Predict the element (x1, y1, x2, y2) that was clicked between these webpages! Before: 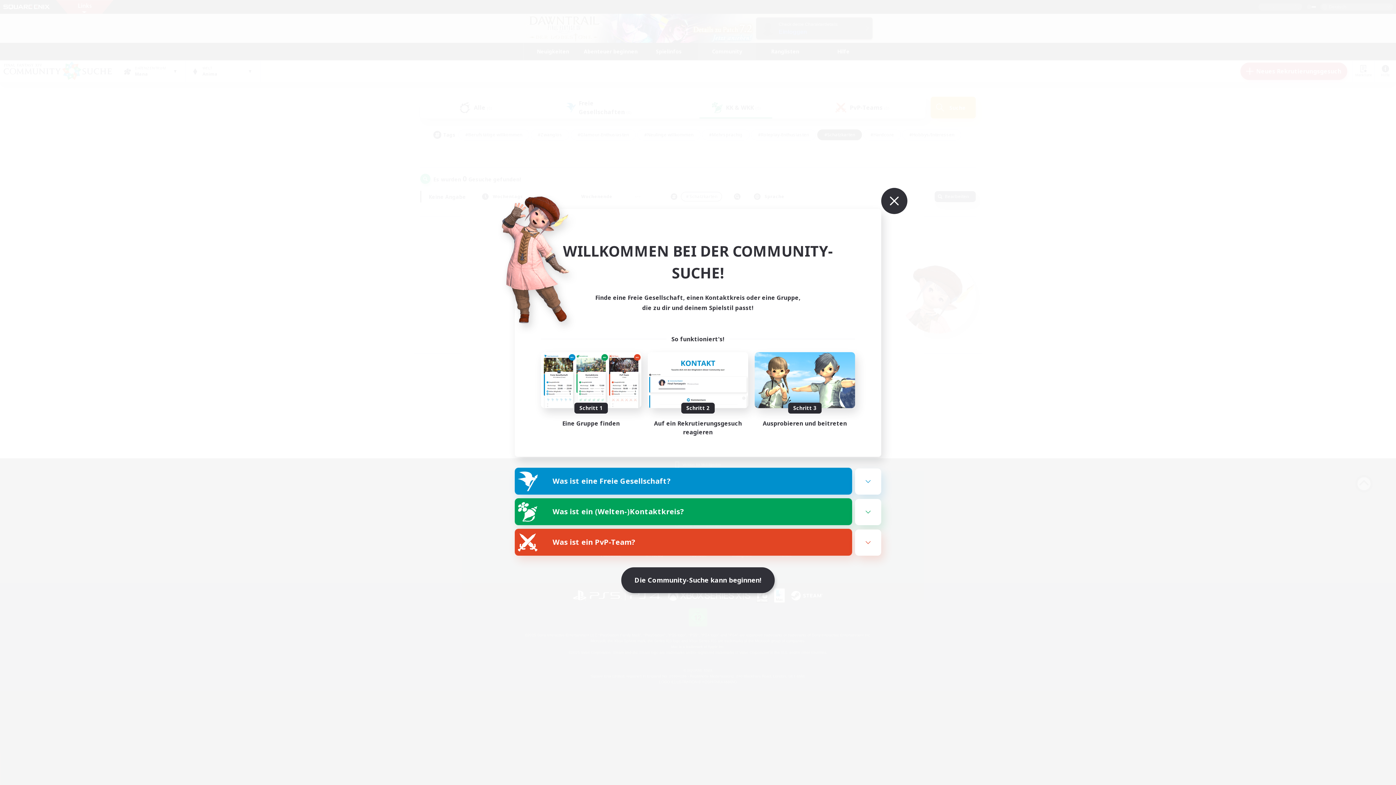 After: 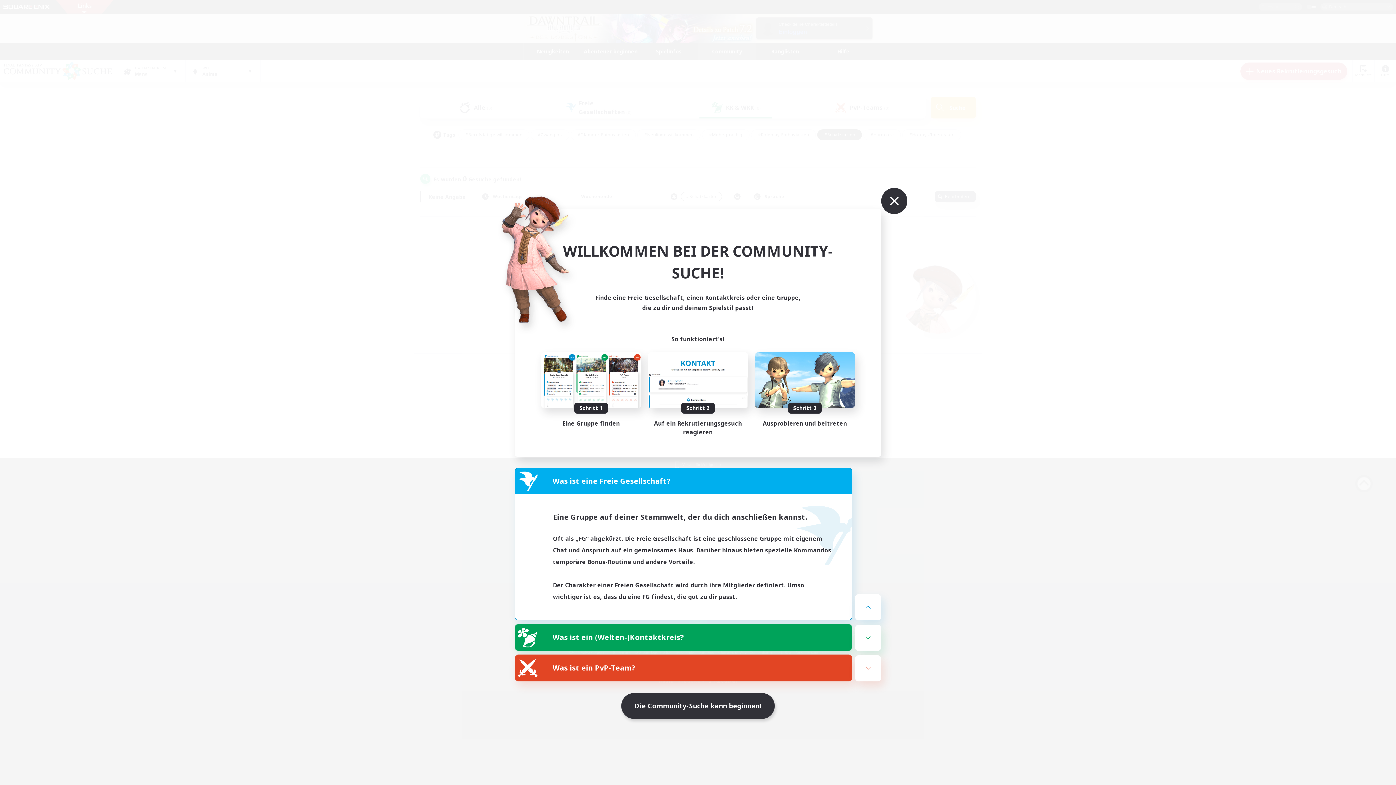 Action: bbox: (515, 468, 852, 494) label: Was ist eine Freie Gesellschaft?